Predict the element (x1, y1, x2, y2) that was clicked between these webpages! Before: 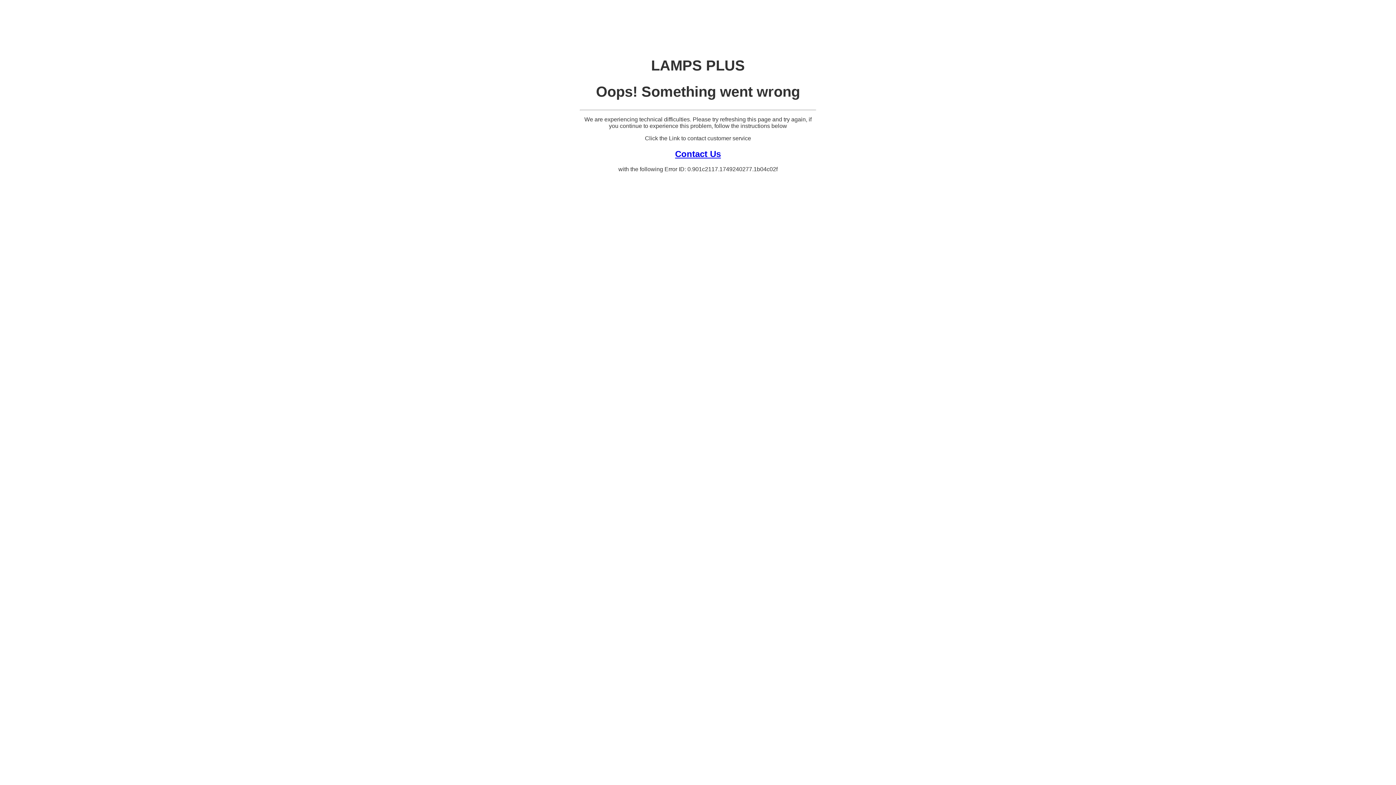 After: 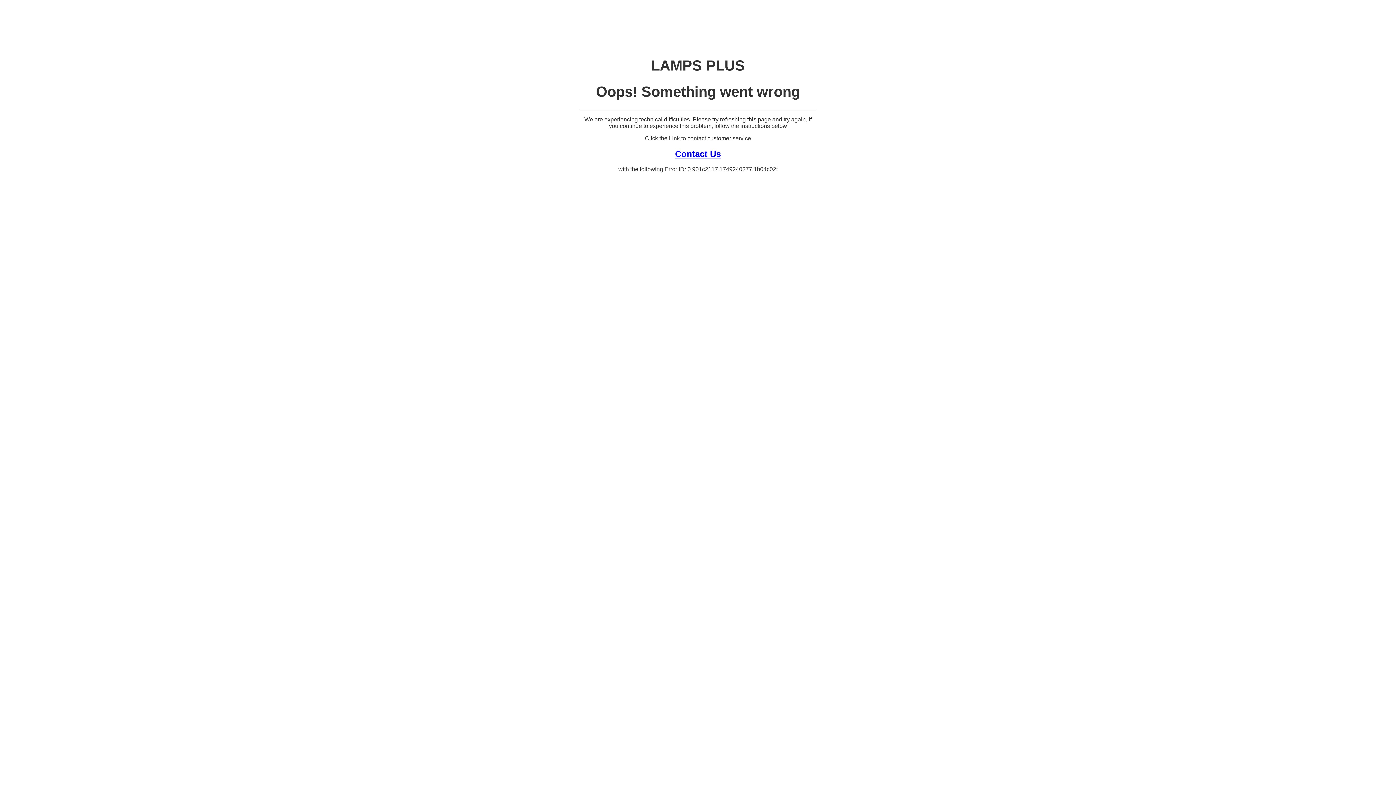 Action: bbox: (675, 148, 721, 158) label: Contact Us